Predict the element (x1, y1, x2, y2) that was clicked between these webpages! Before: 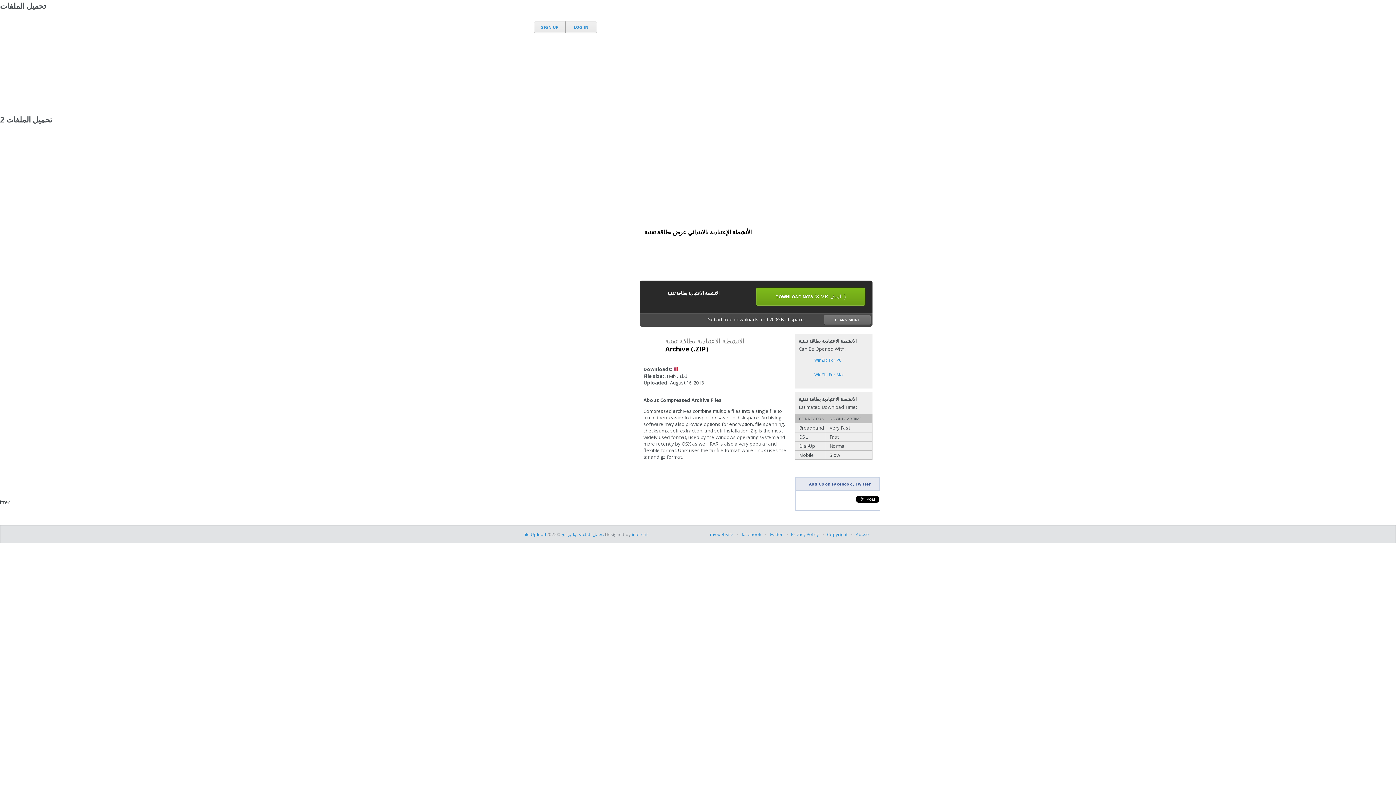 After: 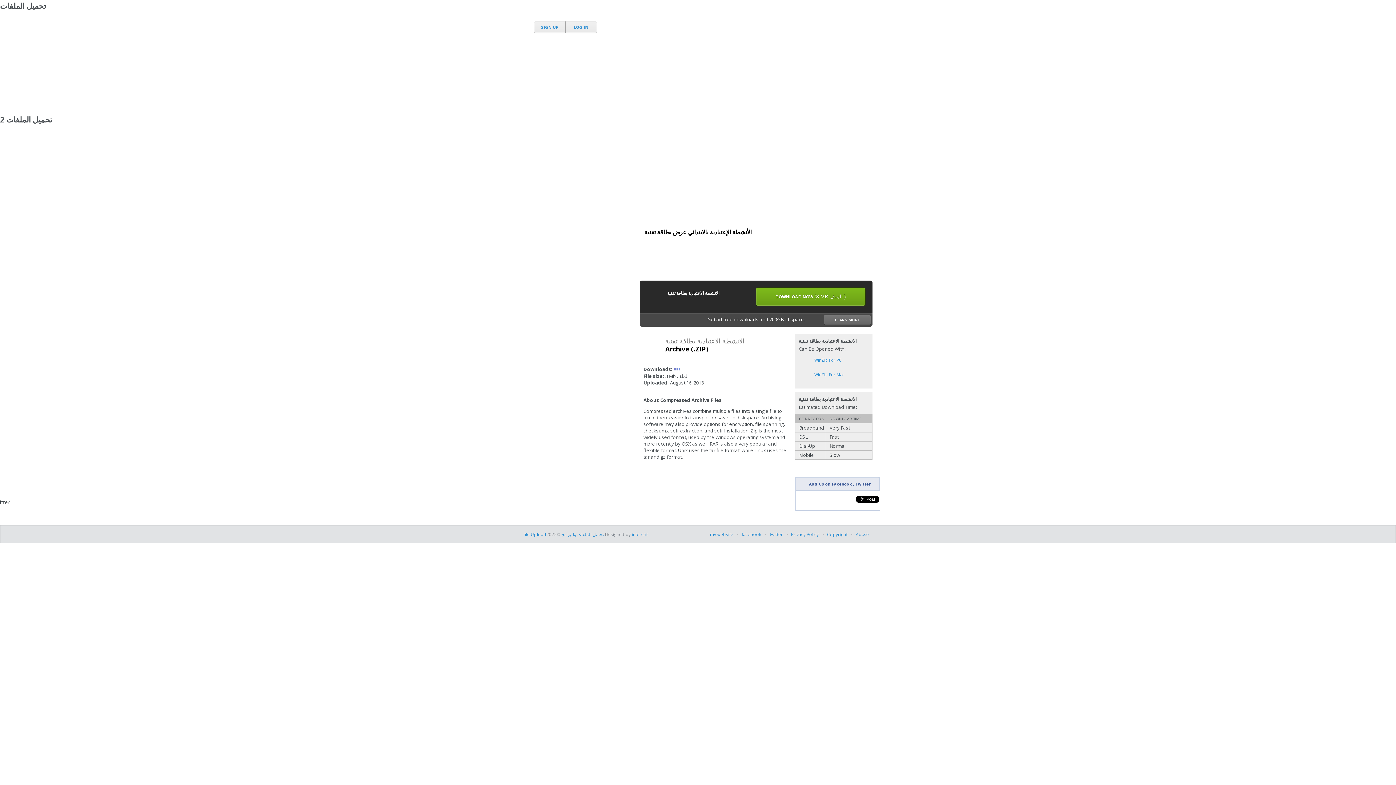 Action: bbox: (677, 298, 682, 305)